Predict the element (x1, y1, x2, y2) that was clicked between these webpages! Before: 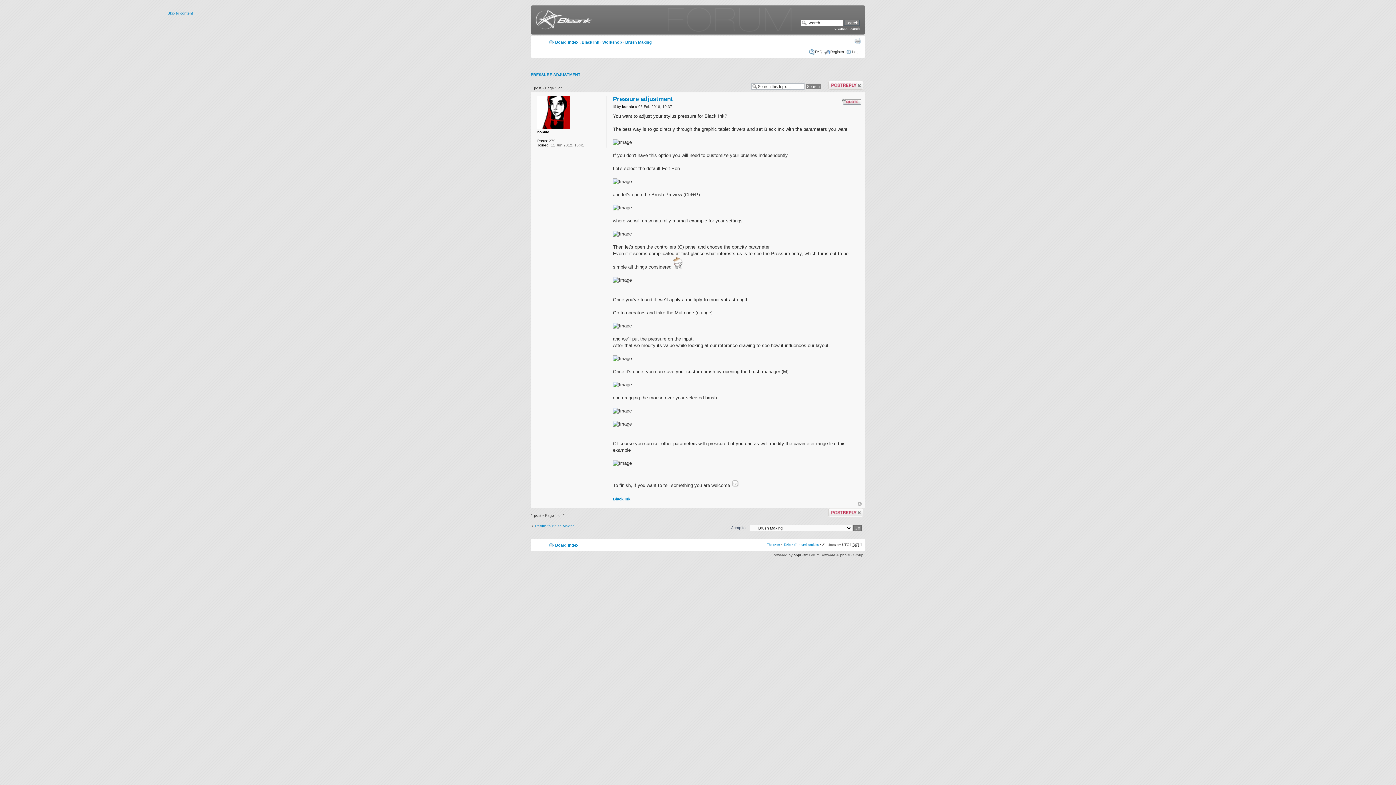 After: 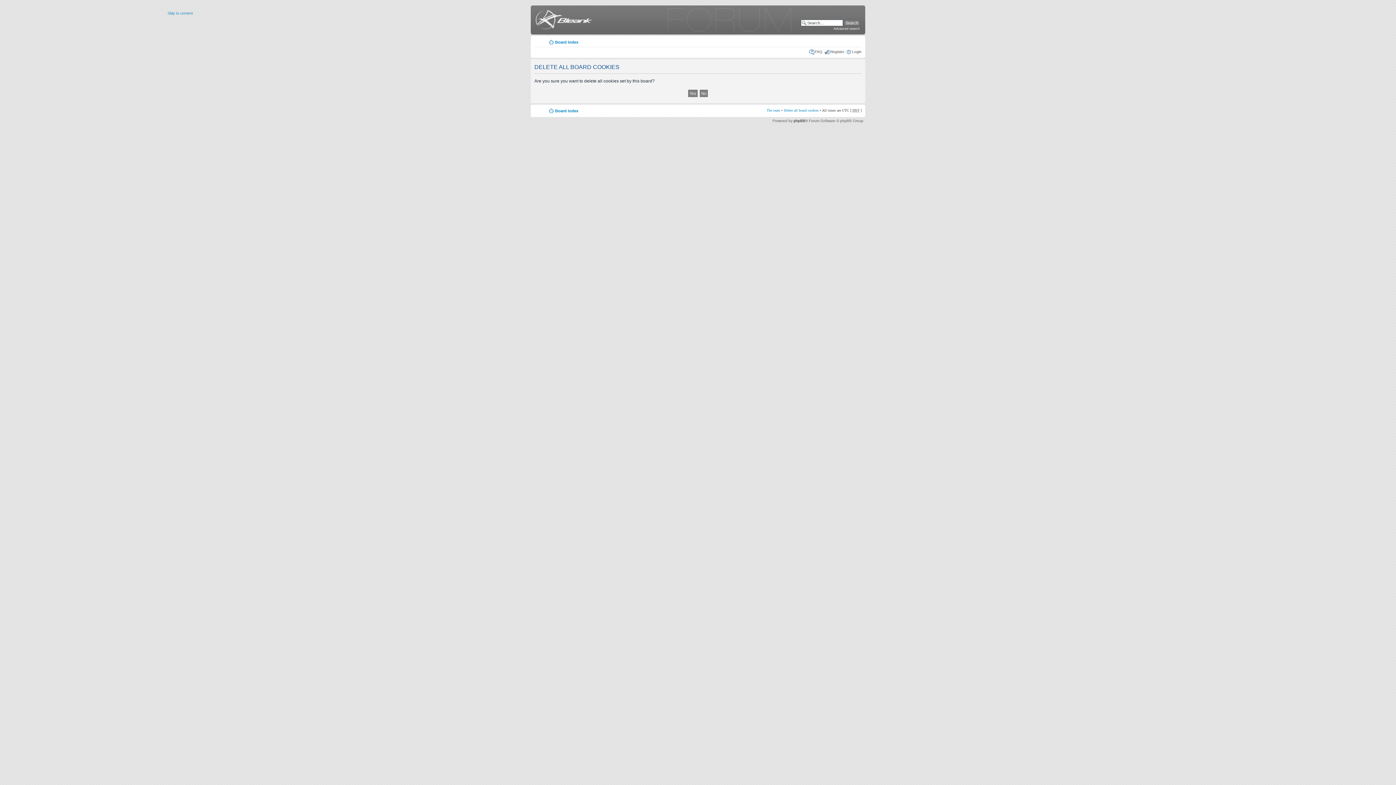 Action: label: Delete all board cookies bbox: (784, 542, 818, 546)